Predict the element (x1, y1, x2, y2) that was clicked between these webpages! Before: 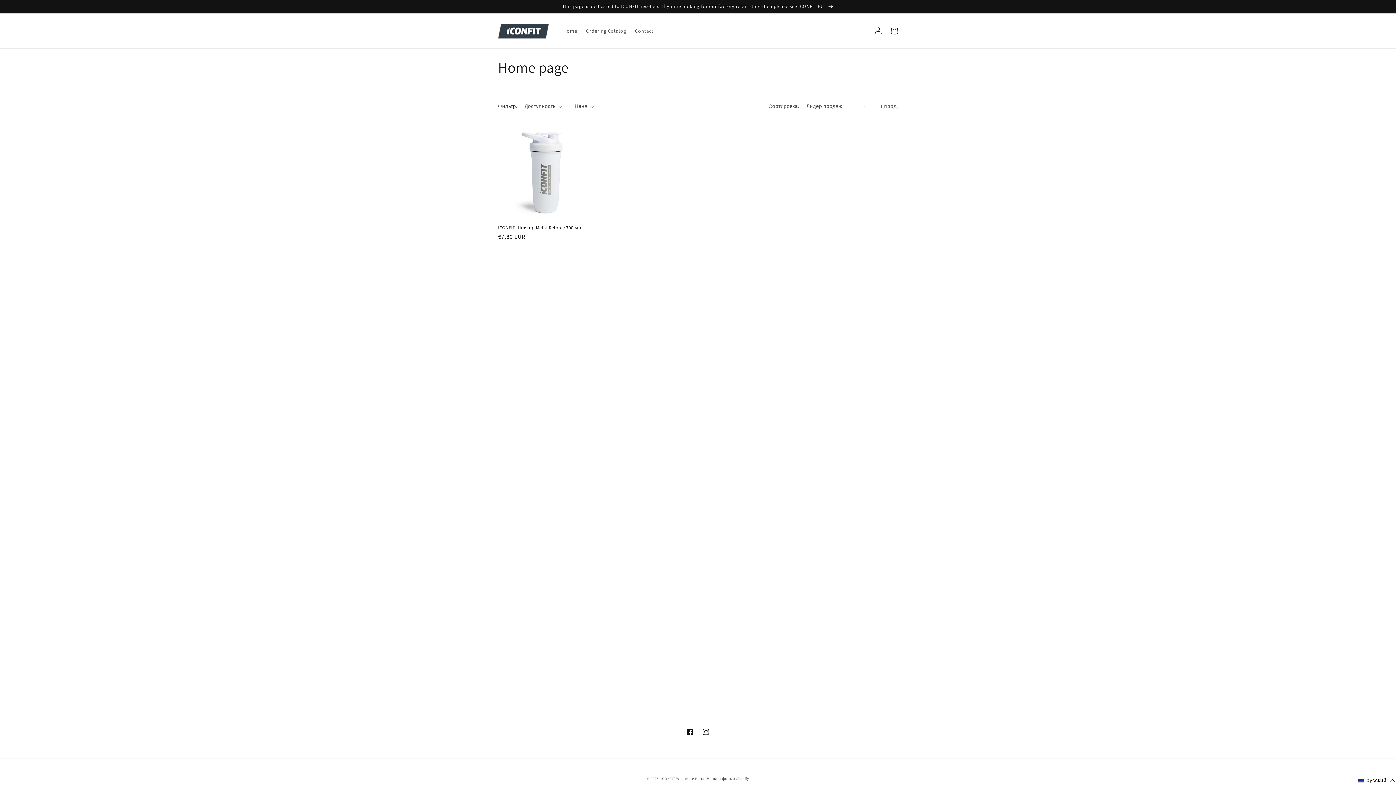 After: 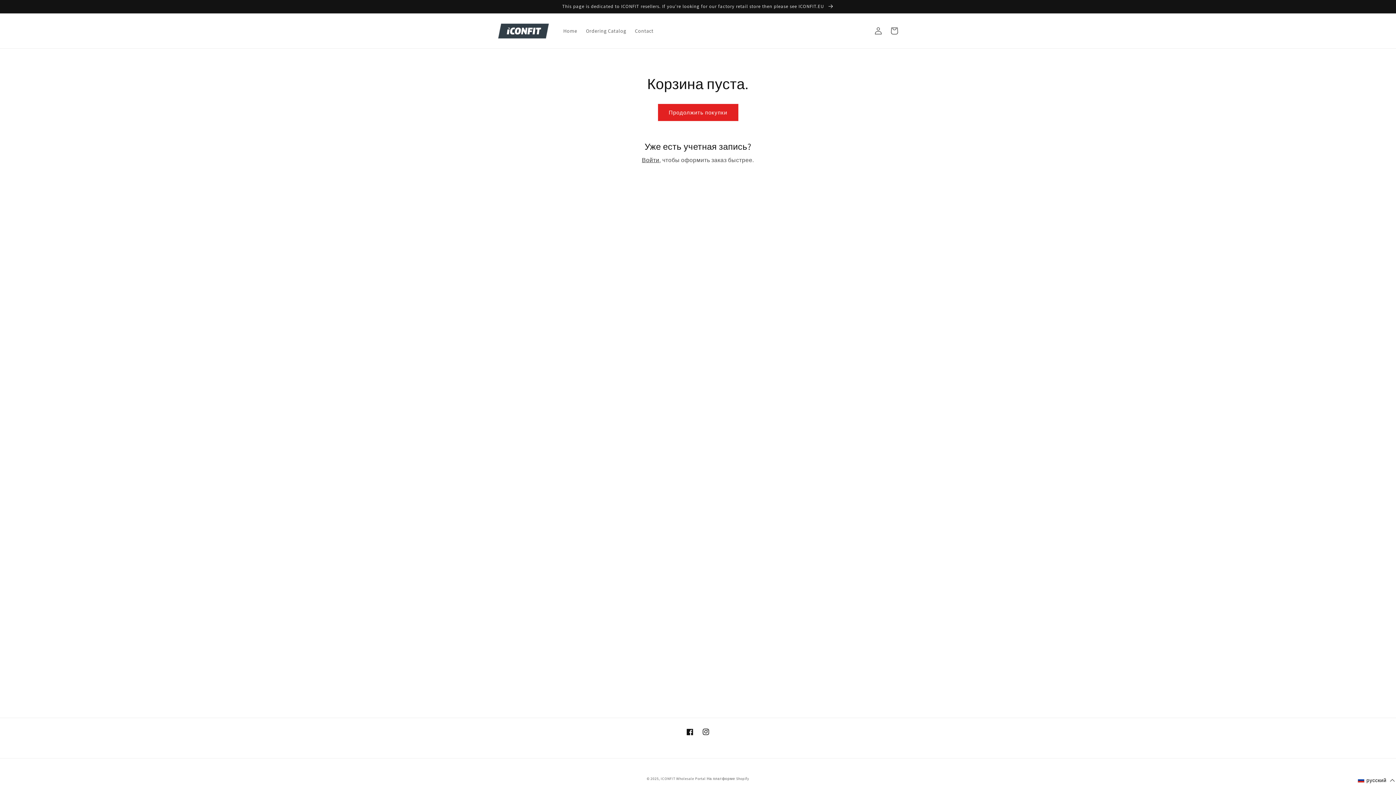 Action: label: Корзина bbox: (886, 22, 902, 38)